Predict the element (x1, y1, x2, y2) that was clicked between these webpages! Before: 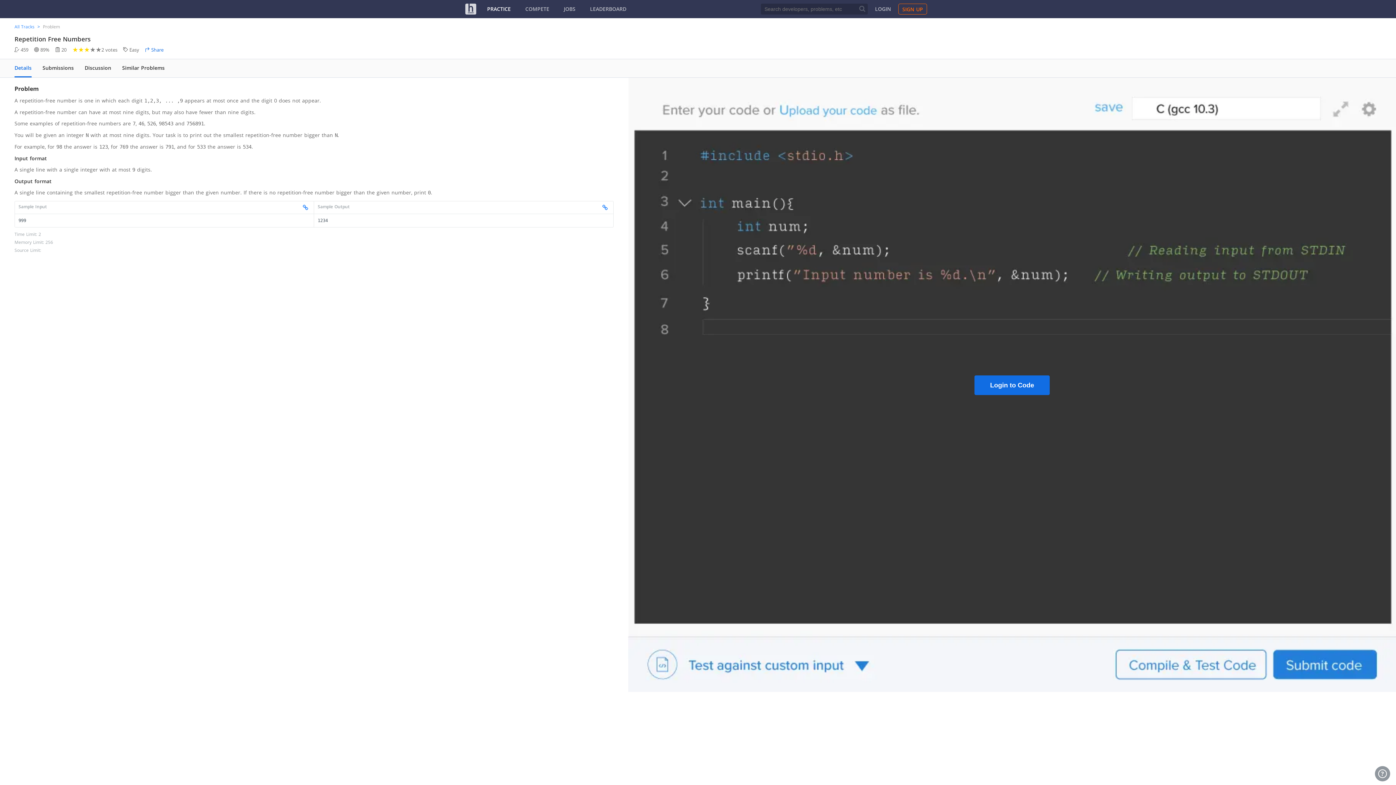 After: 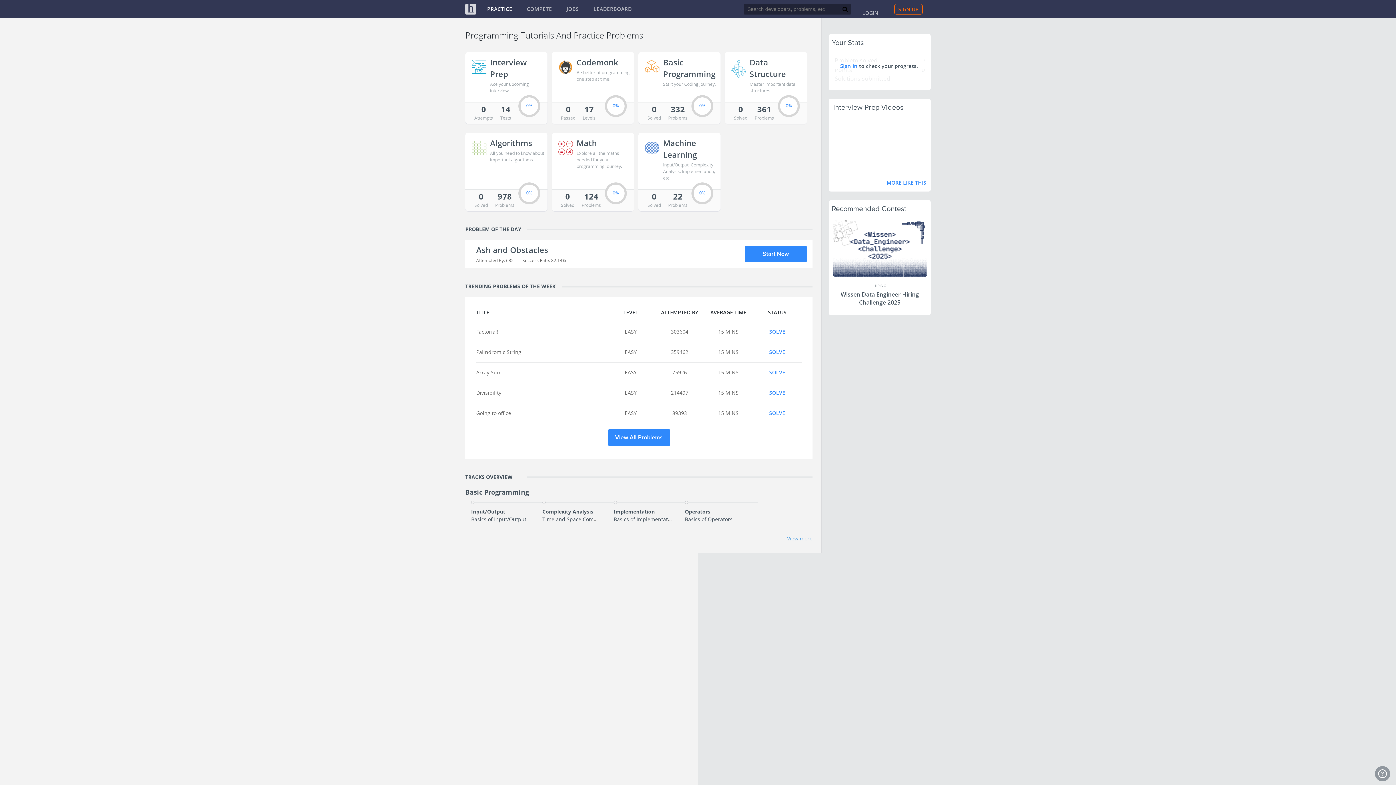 Action: bbox: (14, 23, 34, 29) label: All Tracks